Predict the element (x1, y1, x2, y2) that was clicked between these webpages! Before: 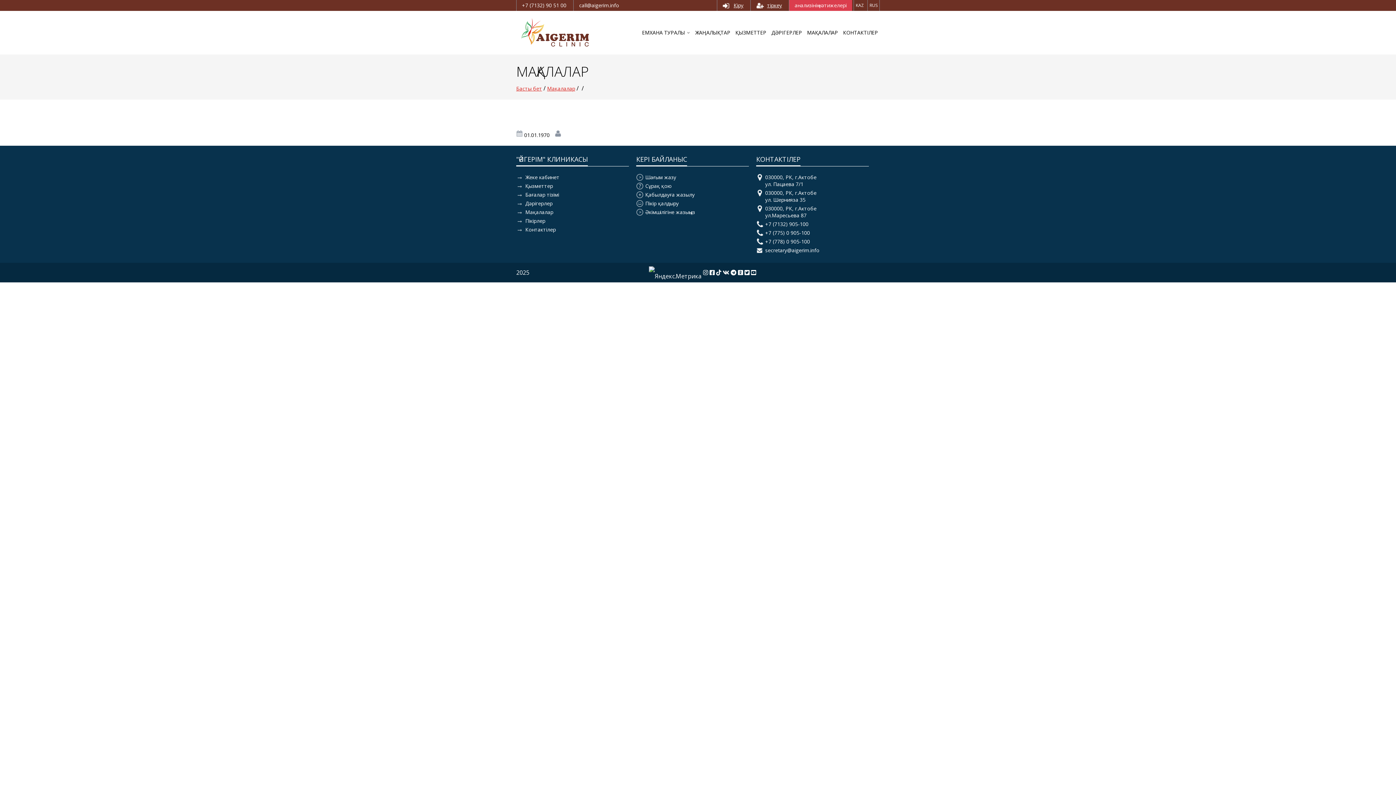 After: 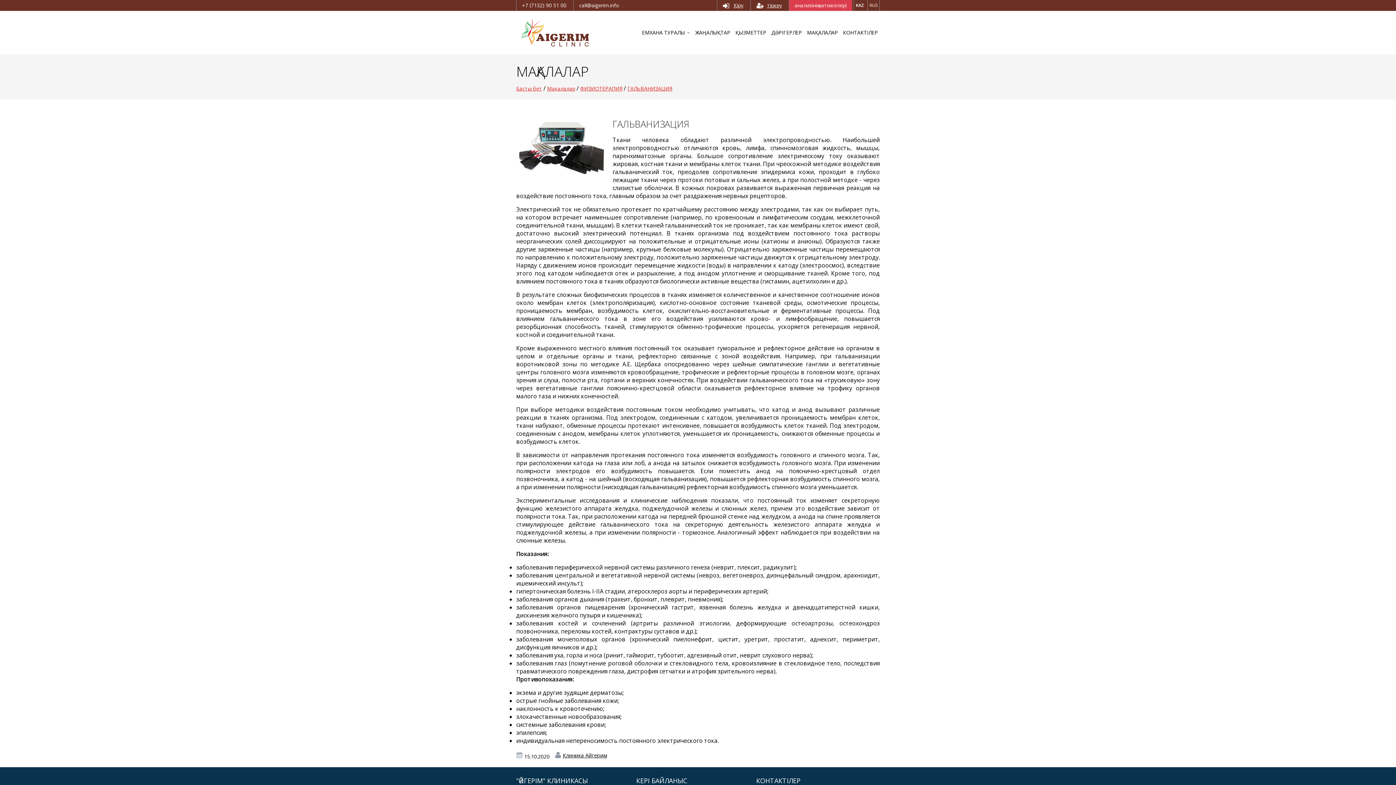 Action: bbox: (853, 0, 866, 10) label: KAZ